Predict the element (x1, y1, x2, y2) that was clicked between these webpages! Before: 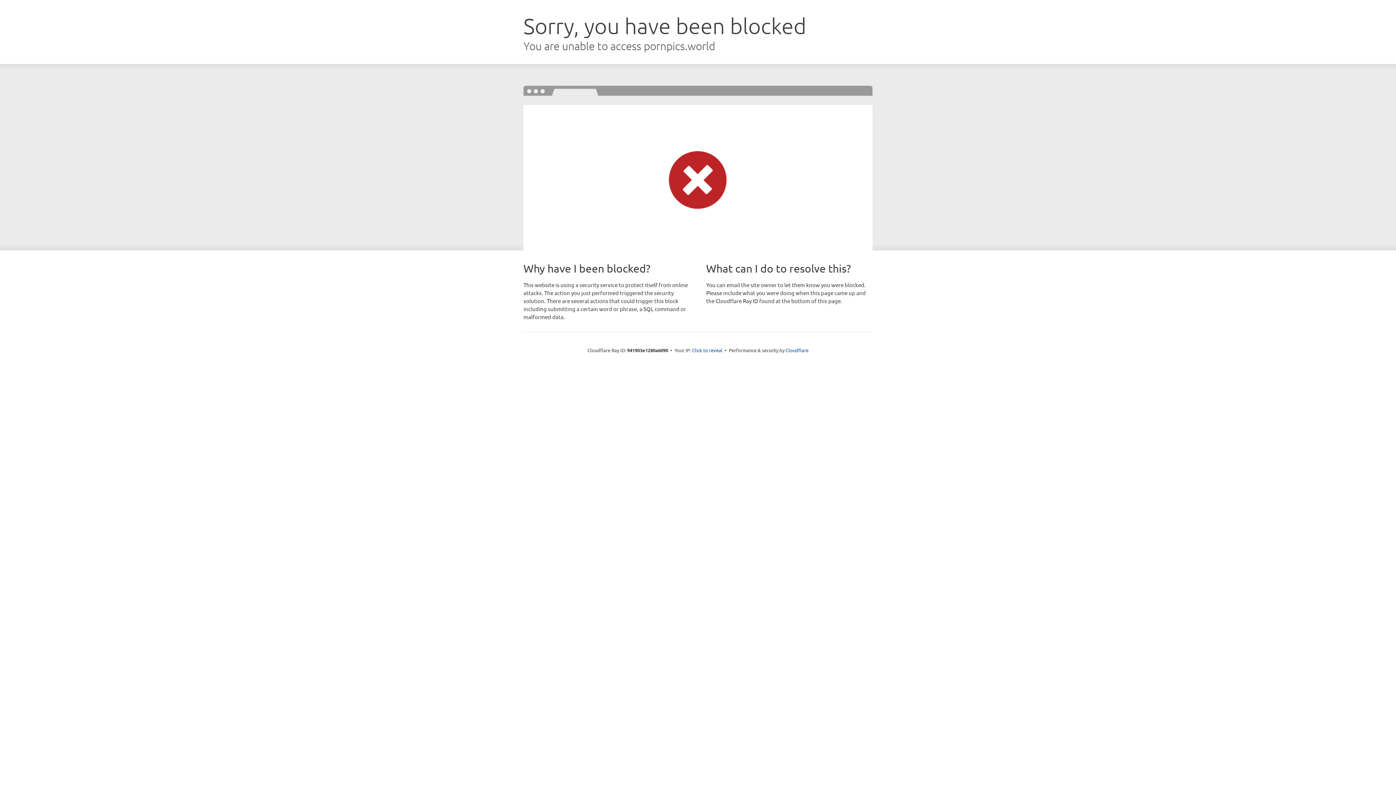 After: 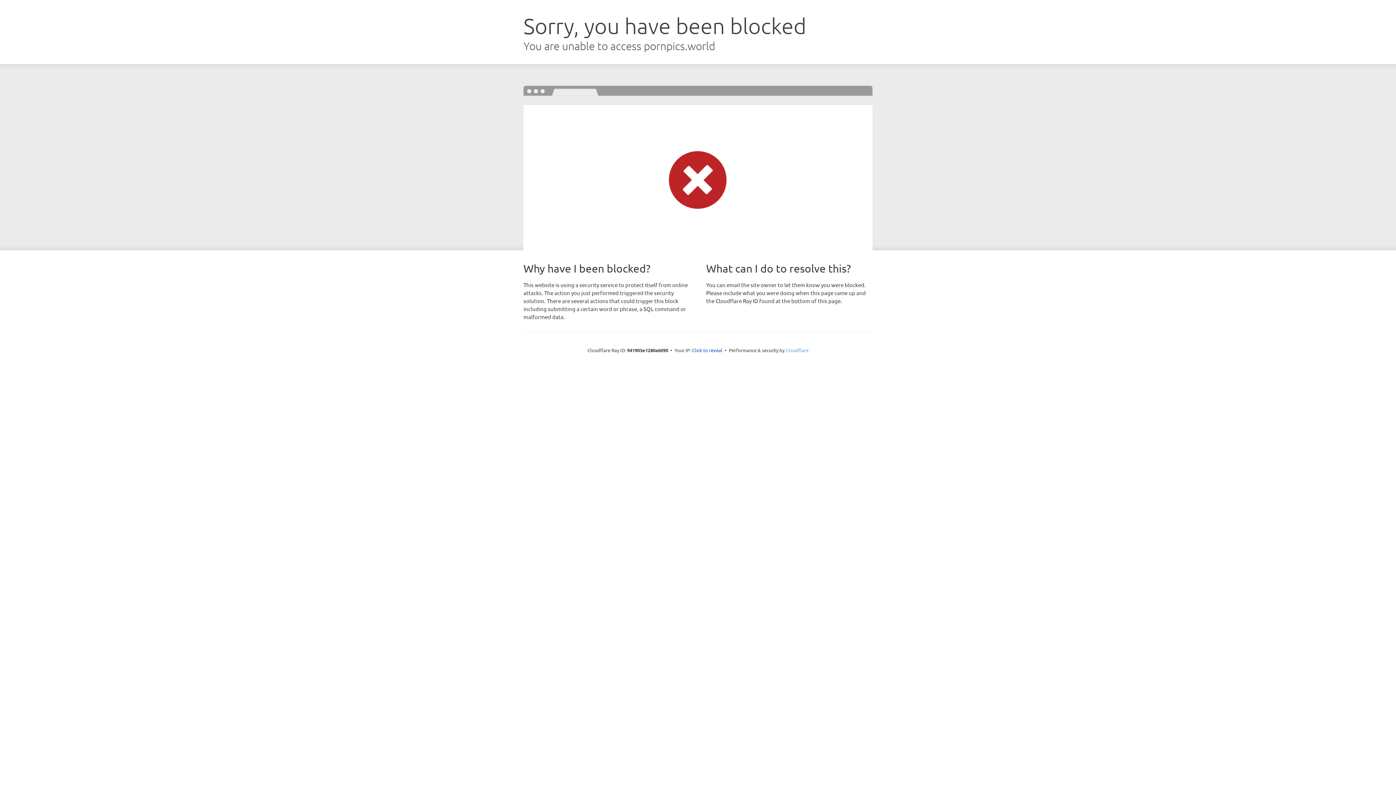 Action: label: Cloudflare bbox: (785, 347, 808, 353)